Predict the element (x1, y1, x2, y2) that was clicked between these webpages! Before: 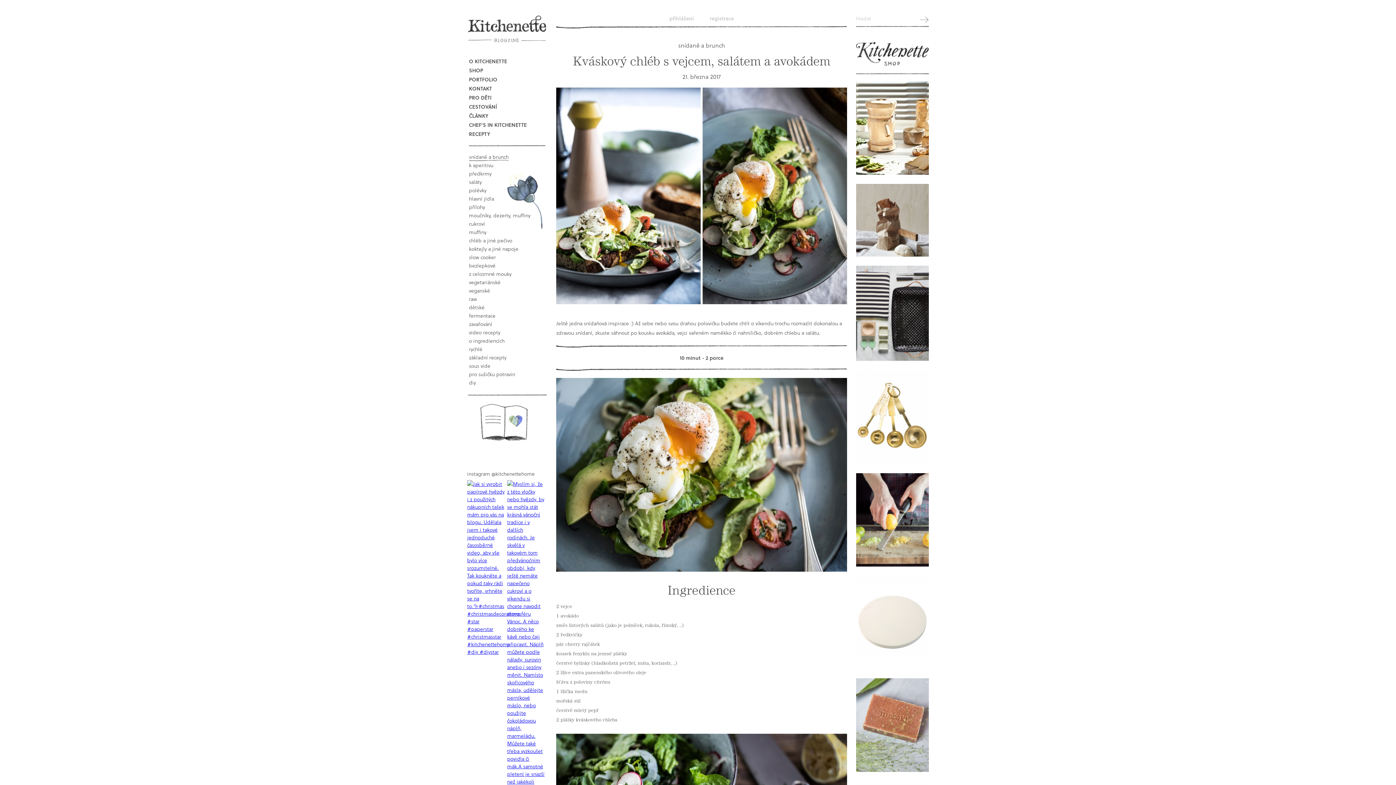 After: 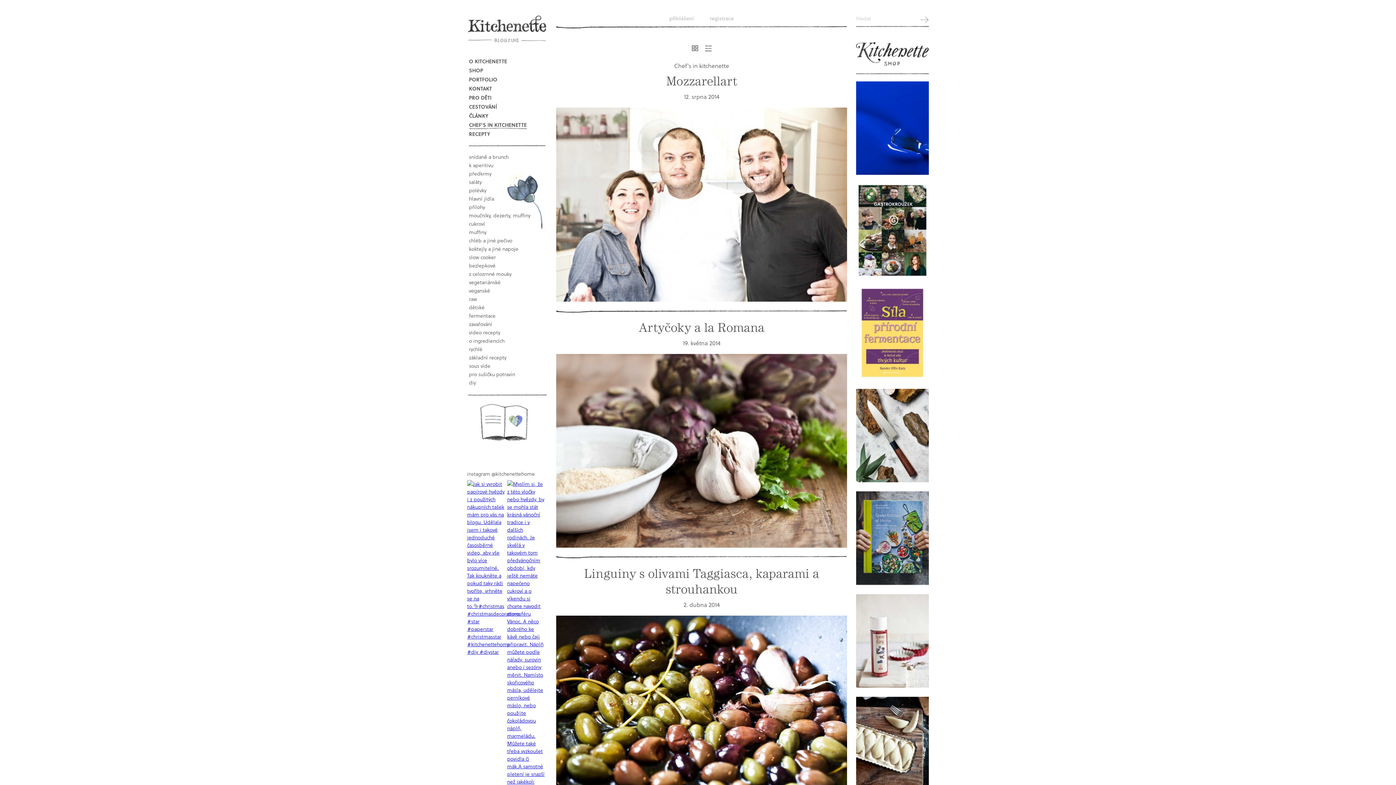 Action: bbox: (469, 120, 526, 129) label: CHEF'S IN KITCHENETTE